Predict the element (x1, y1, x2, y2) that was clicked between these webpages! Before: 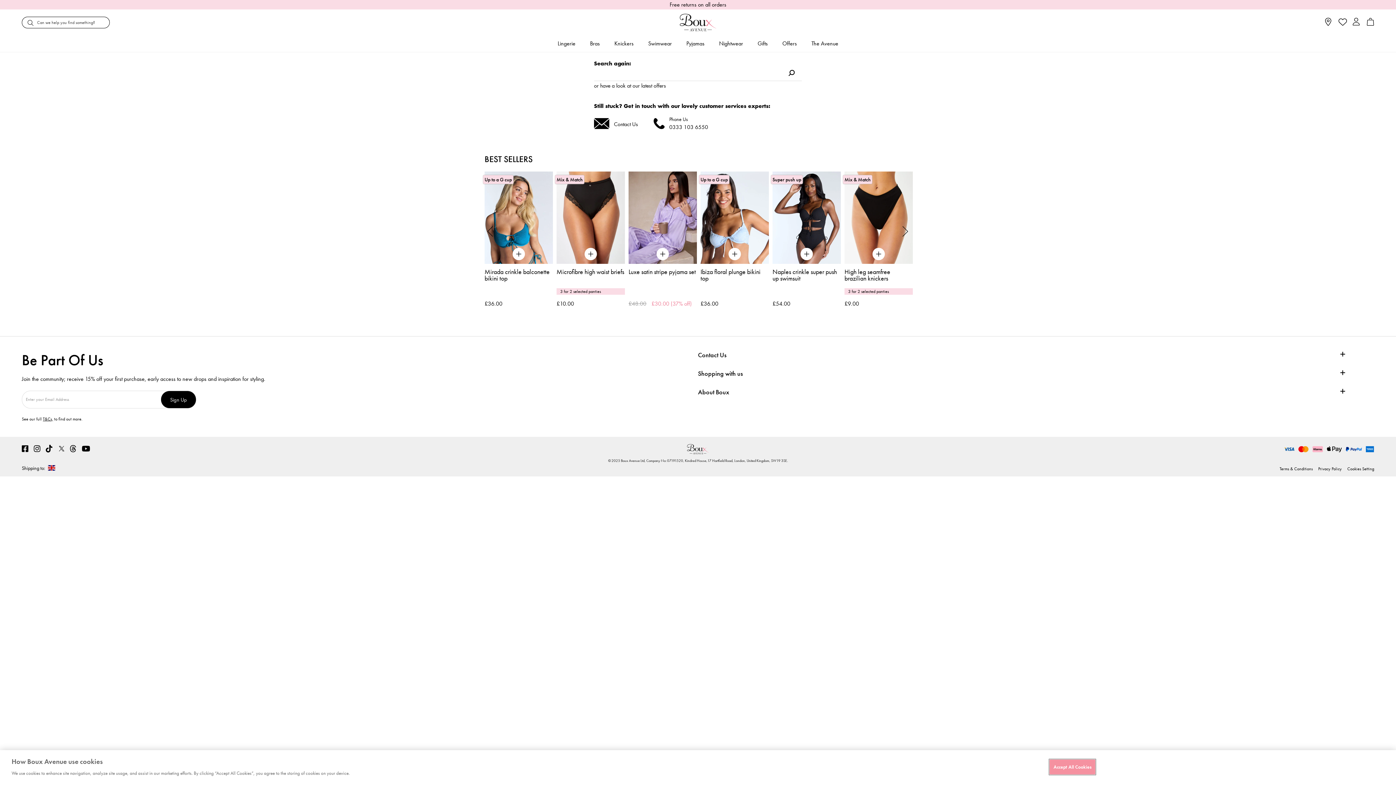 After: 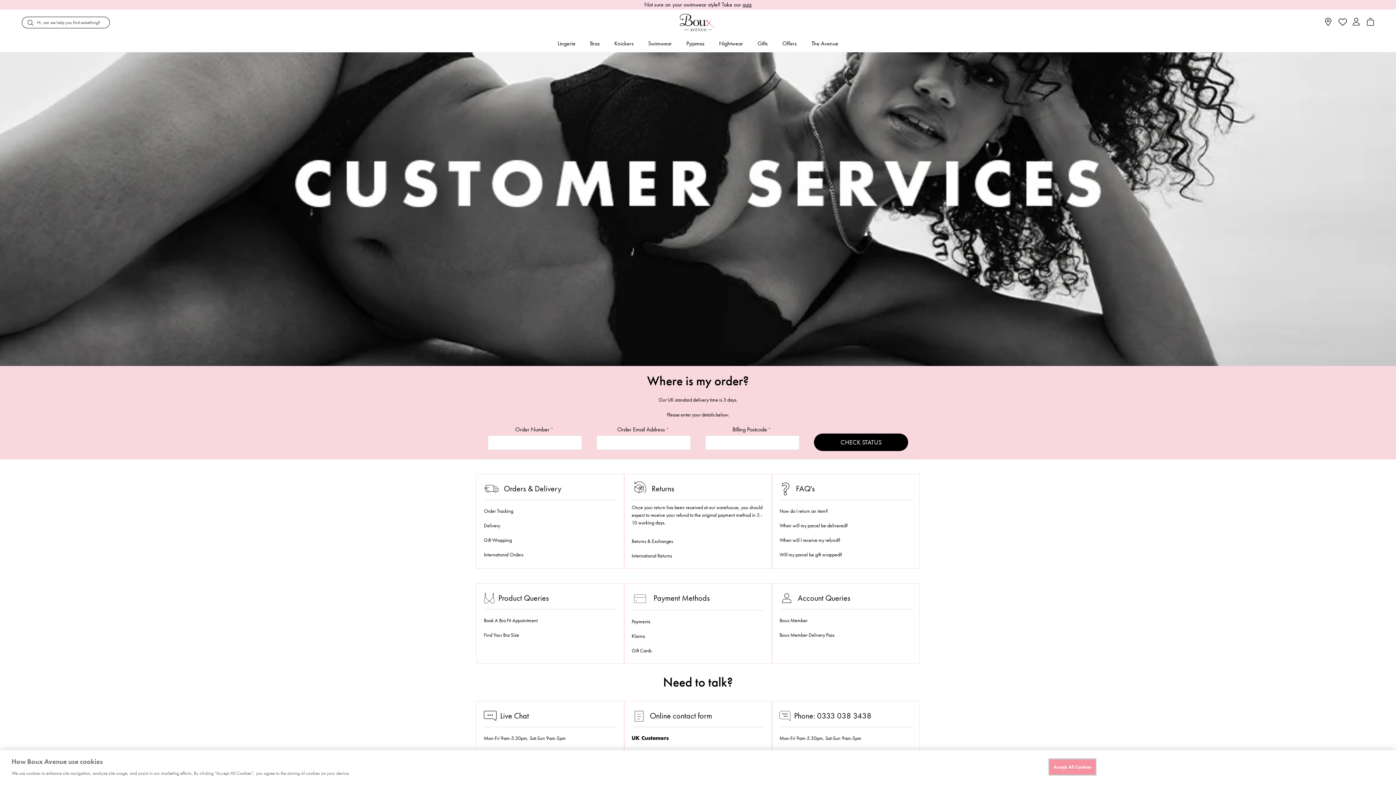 Action: bbox: (698, 369, 742, 377) label: Shopping with us